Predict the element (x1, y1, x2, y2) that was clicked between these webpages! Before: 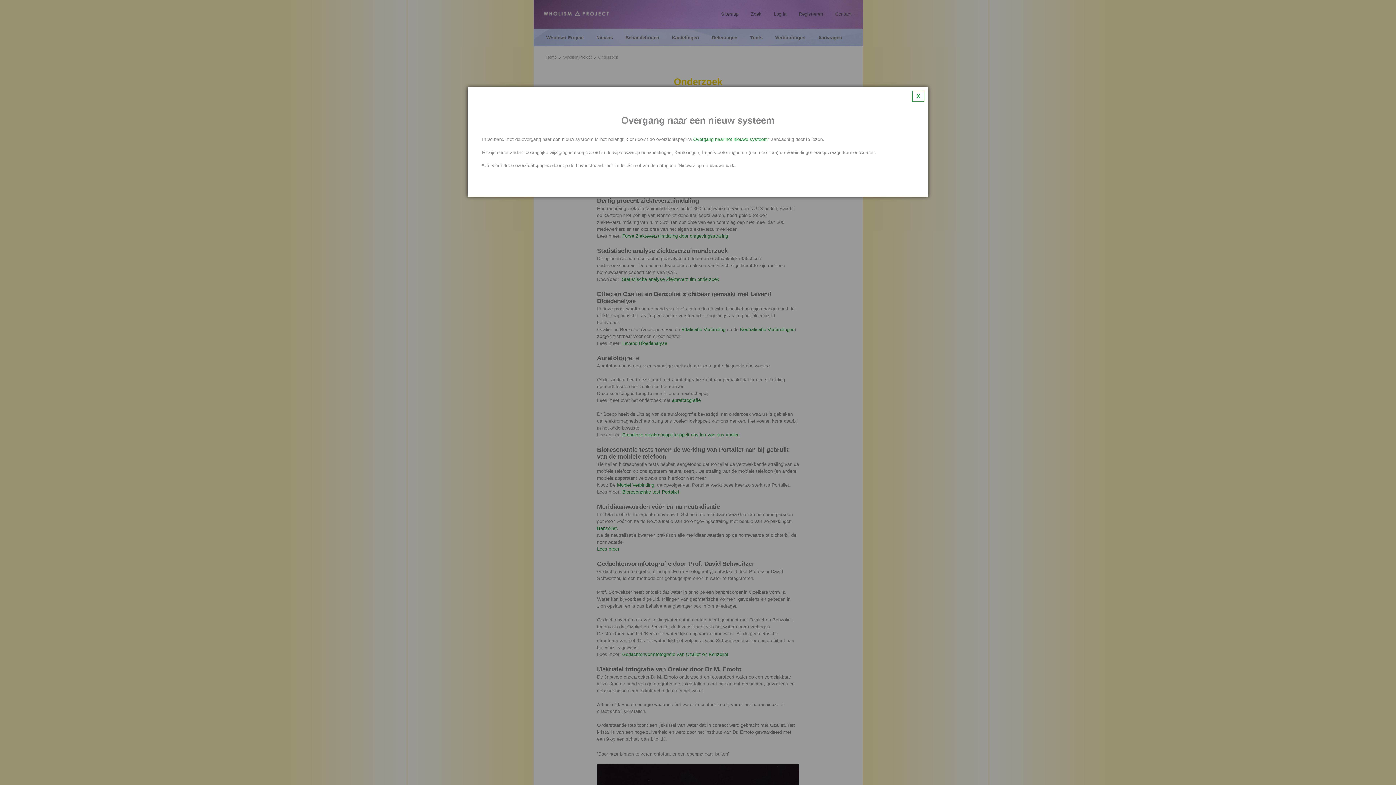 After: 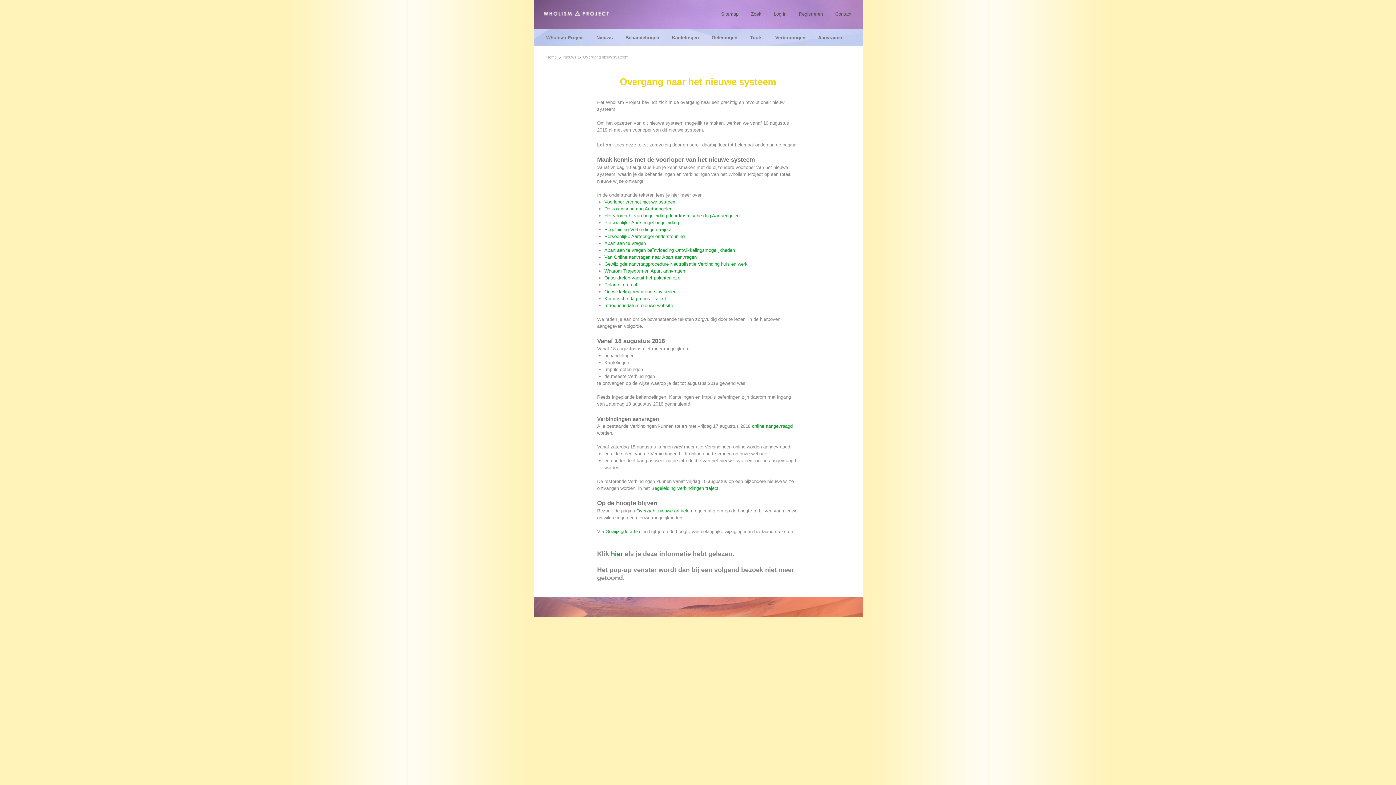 Action: bbox: (693, 136, 768, 142) label: Overgang naar het nieuwe systeem